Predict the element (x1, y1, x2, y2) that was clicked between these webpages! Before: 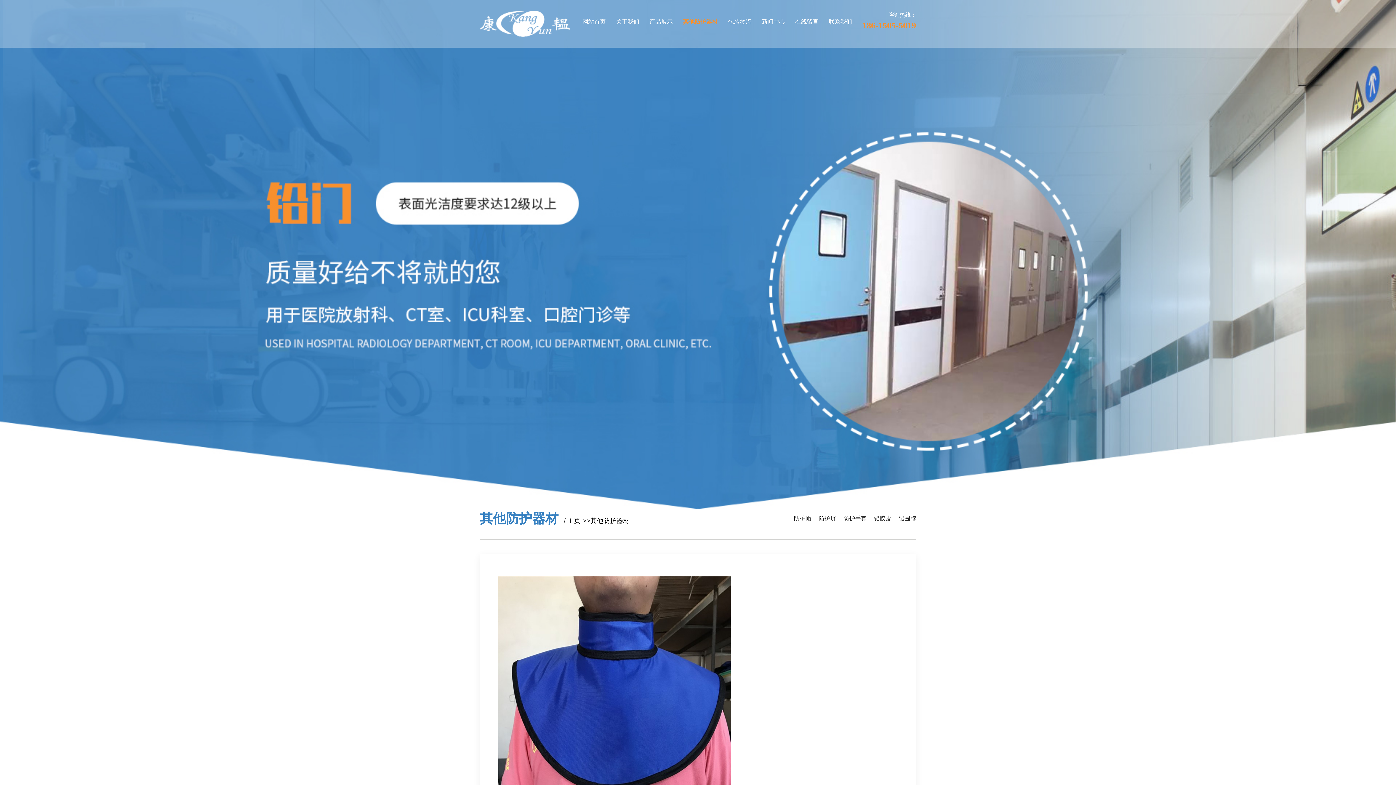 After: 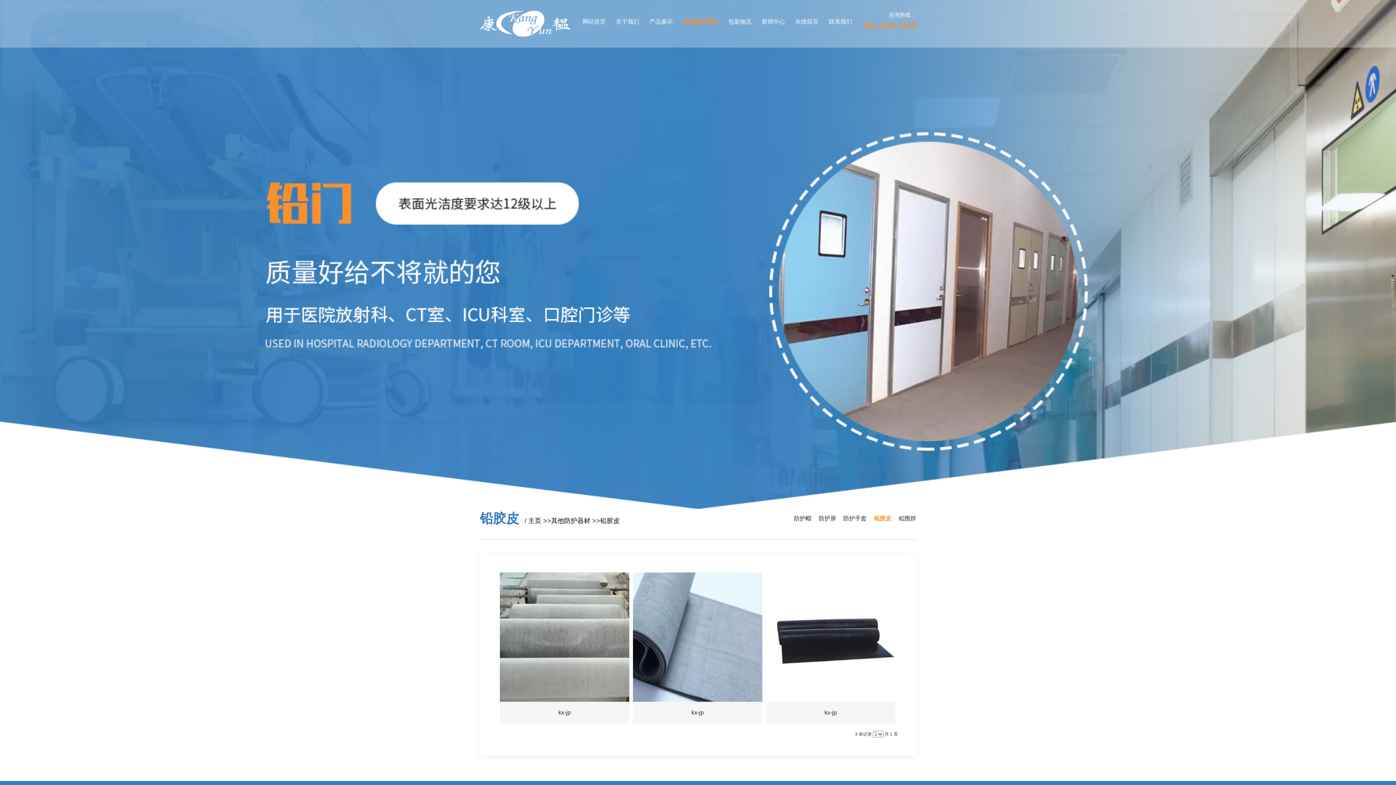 Action: bbox: (874, 509, 891, 528) label: 铅胶皮